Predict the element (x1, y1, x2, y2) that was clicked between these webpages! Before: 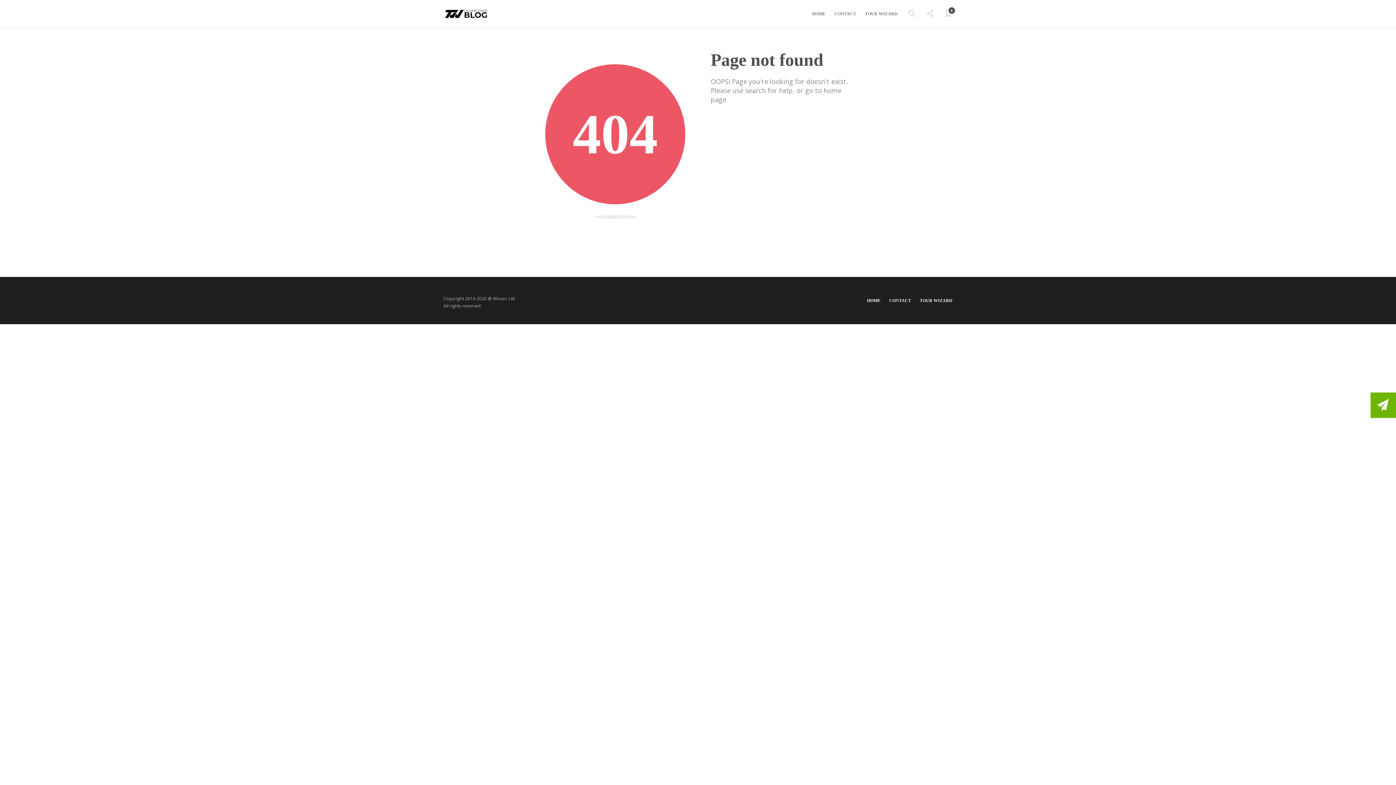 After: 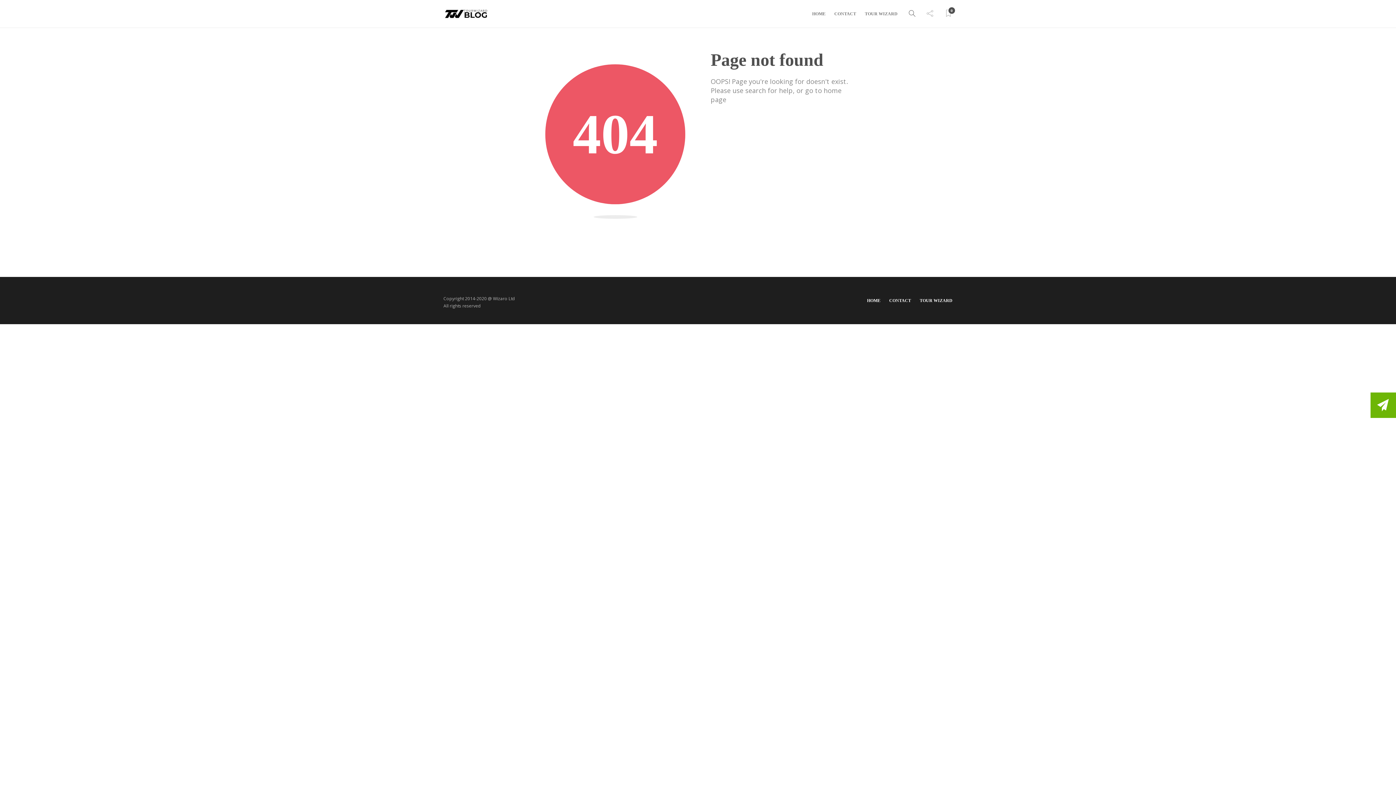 Action: bbox: (909, 0, 915, 27)